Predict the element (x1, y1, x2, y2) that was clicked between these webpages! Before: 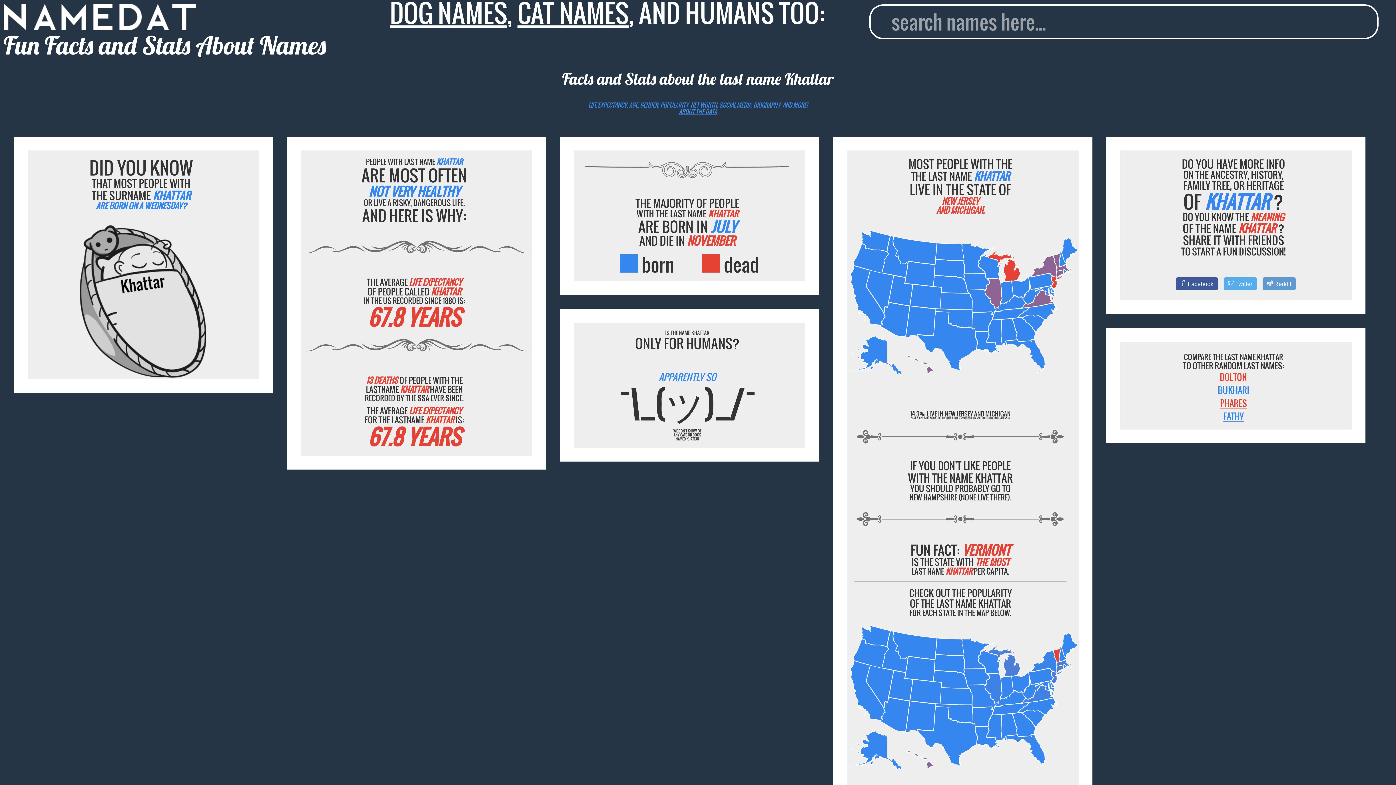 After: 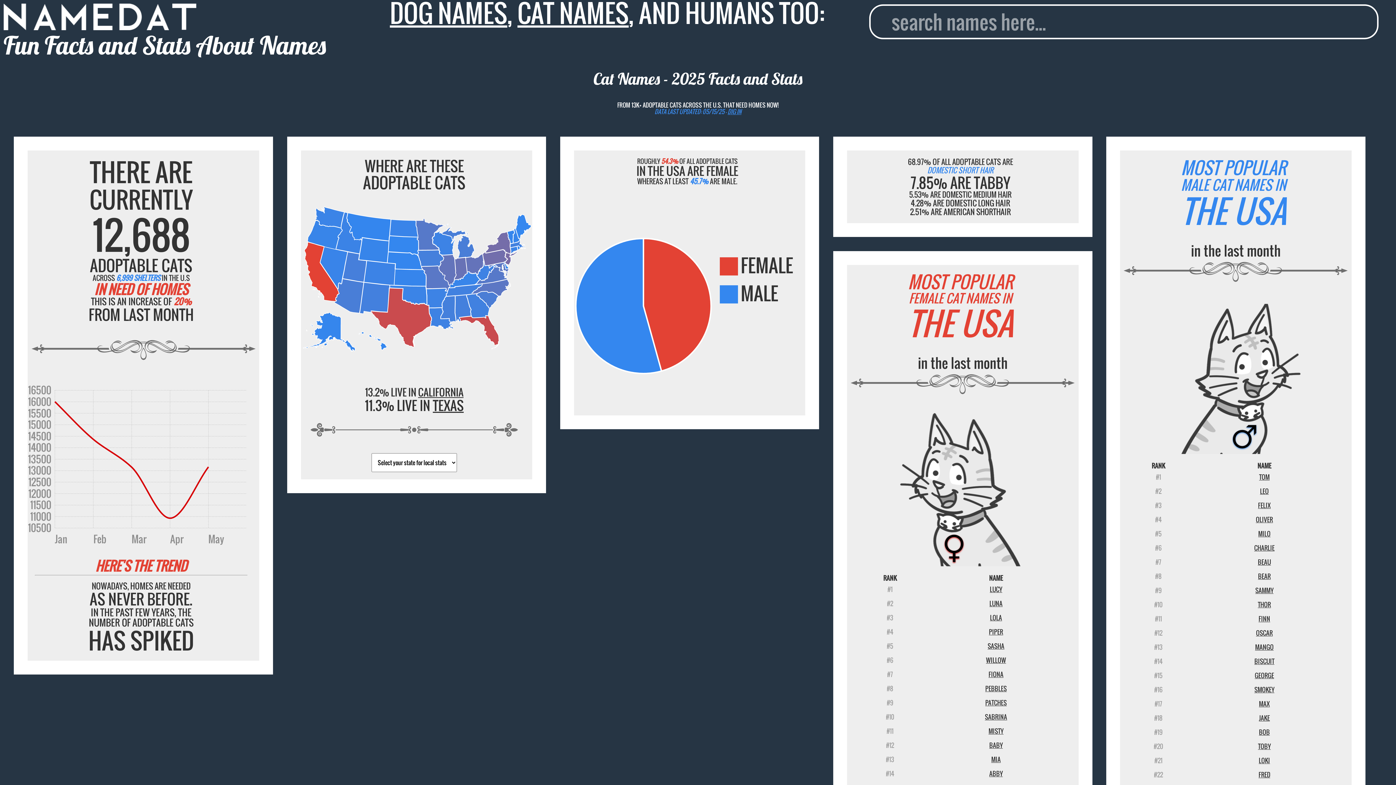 Action: label: CAT NAMES bbox: (517, -5, 628, 31)